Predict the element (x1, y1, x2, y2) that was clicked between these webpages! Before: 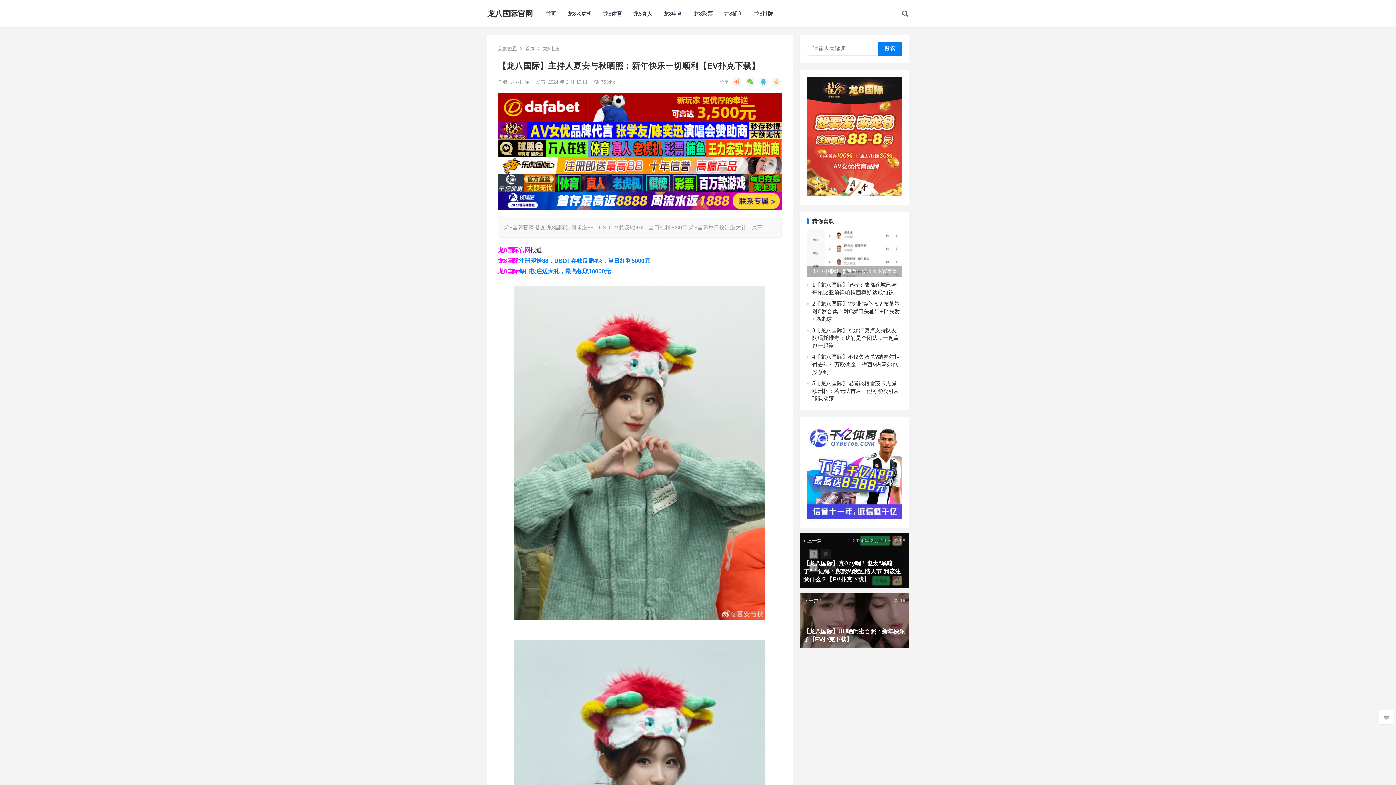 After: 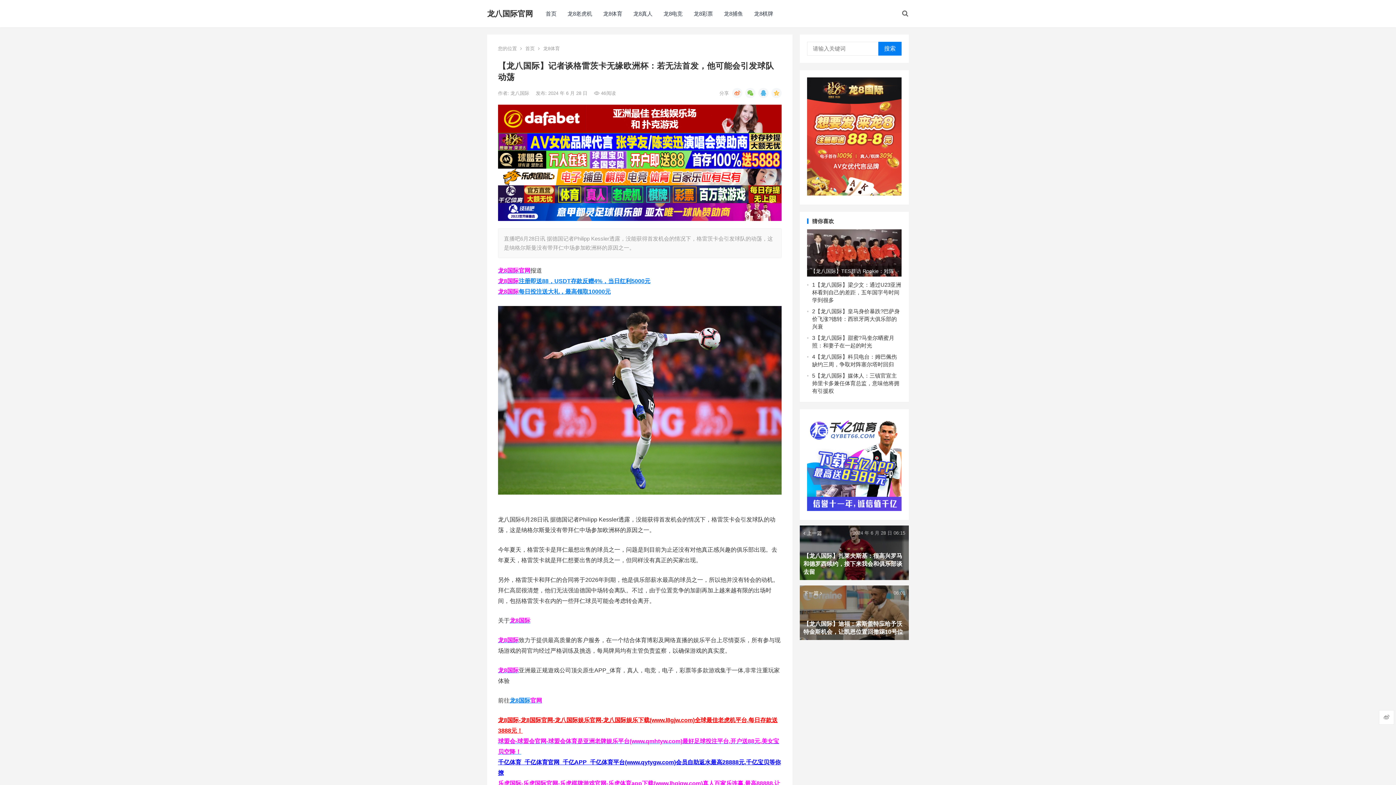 Action: label: 【龙八国际】记者谈格雷茨卡无缘欧洲杯：若无法首发，他可能会引发球队动荡 bbox: (812, 380, 899, 401)